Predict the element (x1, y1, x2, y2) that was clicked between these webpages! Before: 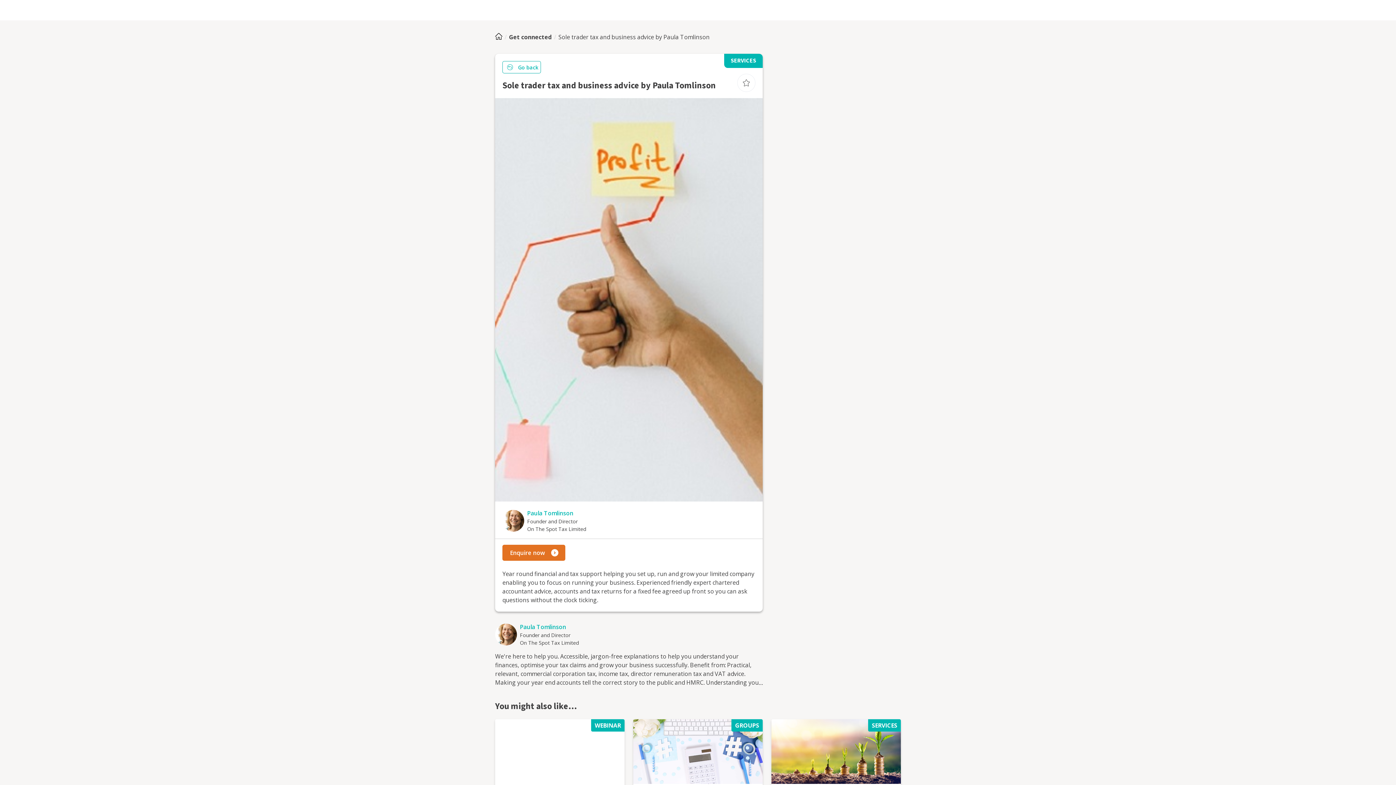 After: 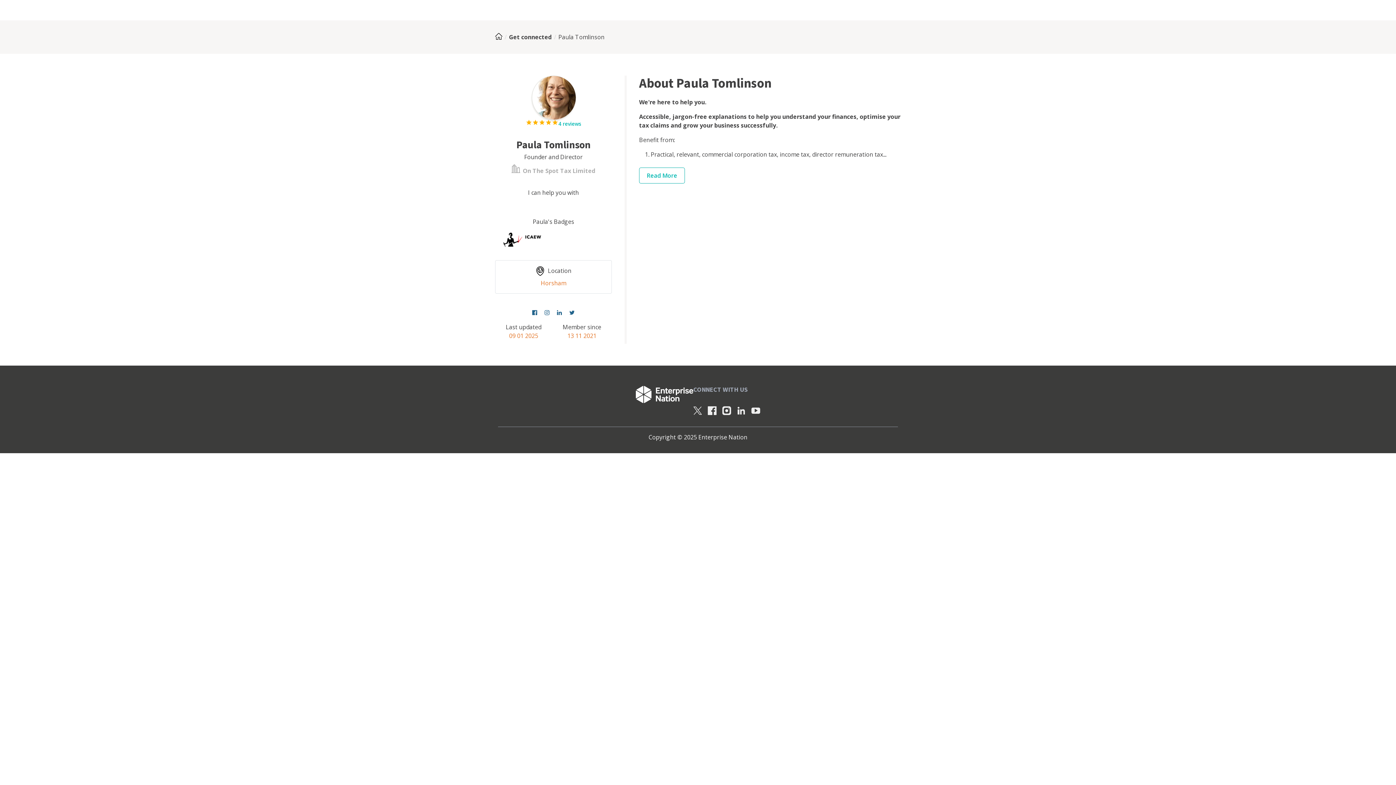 Action: label: Paula Tomlinson bbox: (527, 509, 573, 517)